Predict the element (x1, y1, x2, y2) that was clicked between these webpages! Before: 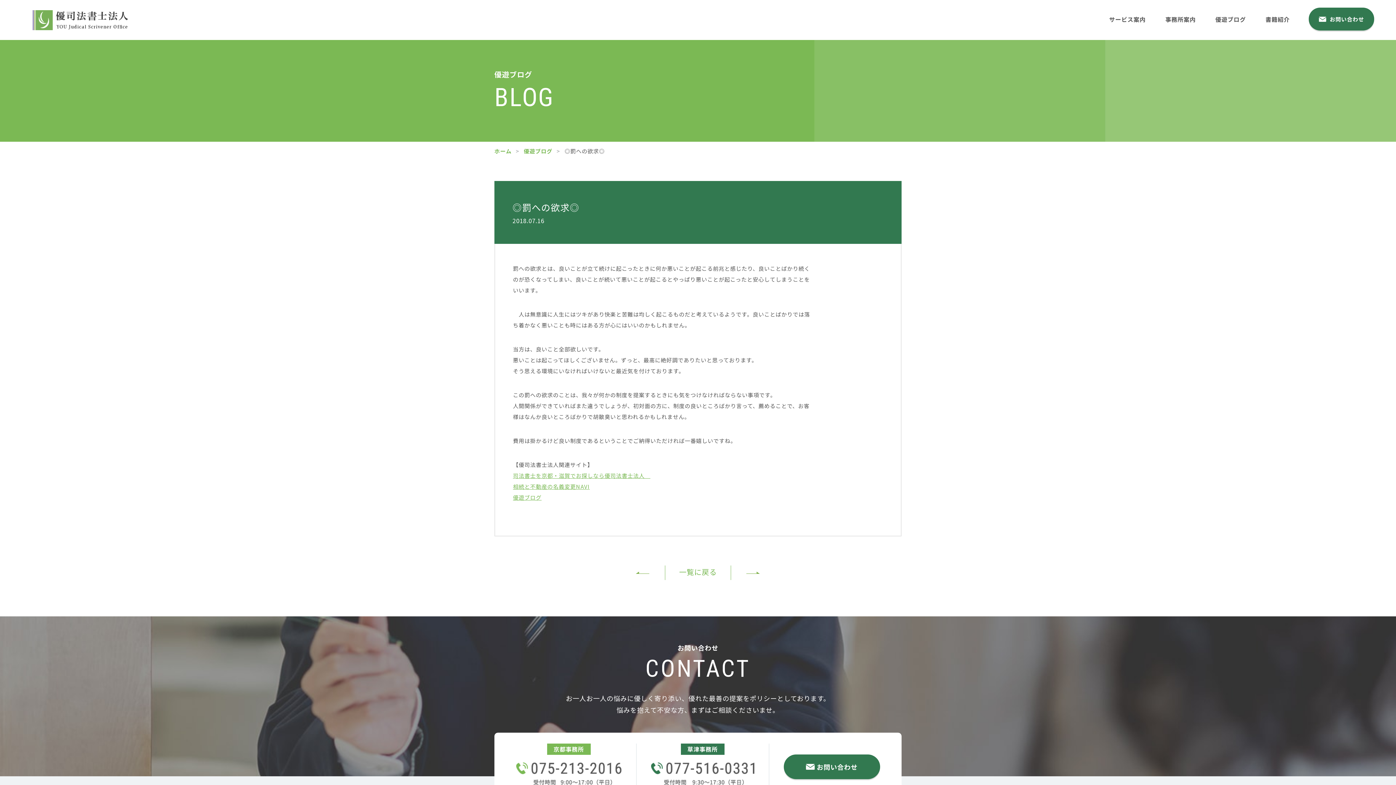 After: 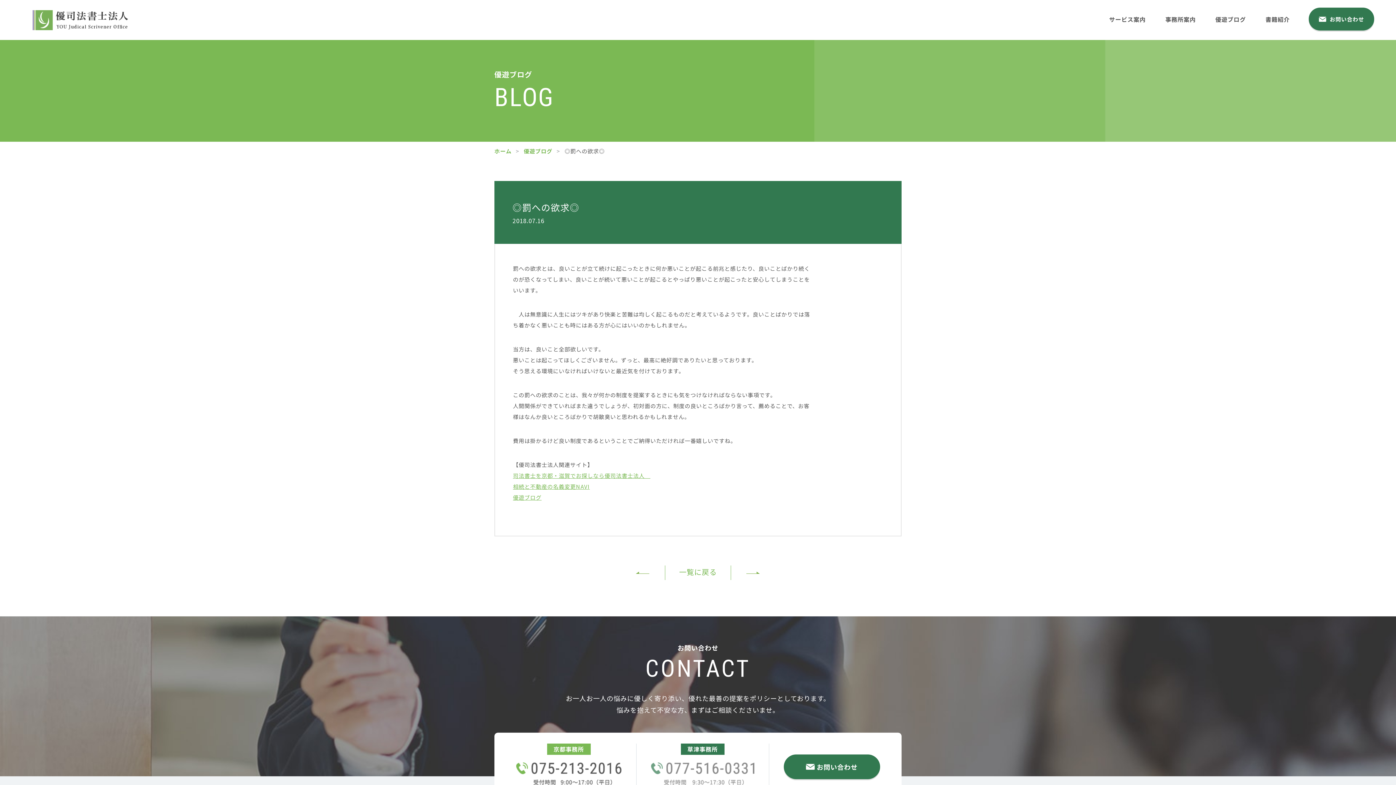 Action: bbox: (651, 762, 754, 785)